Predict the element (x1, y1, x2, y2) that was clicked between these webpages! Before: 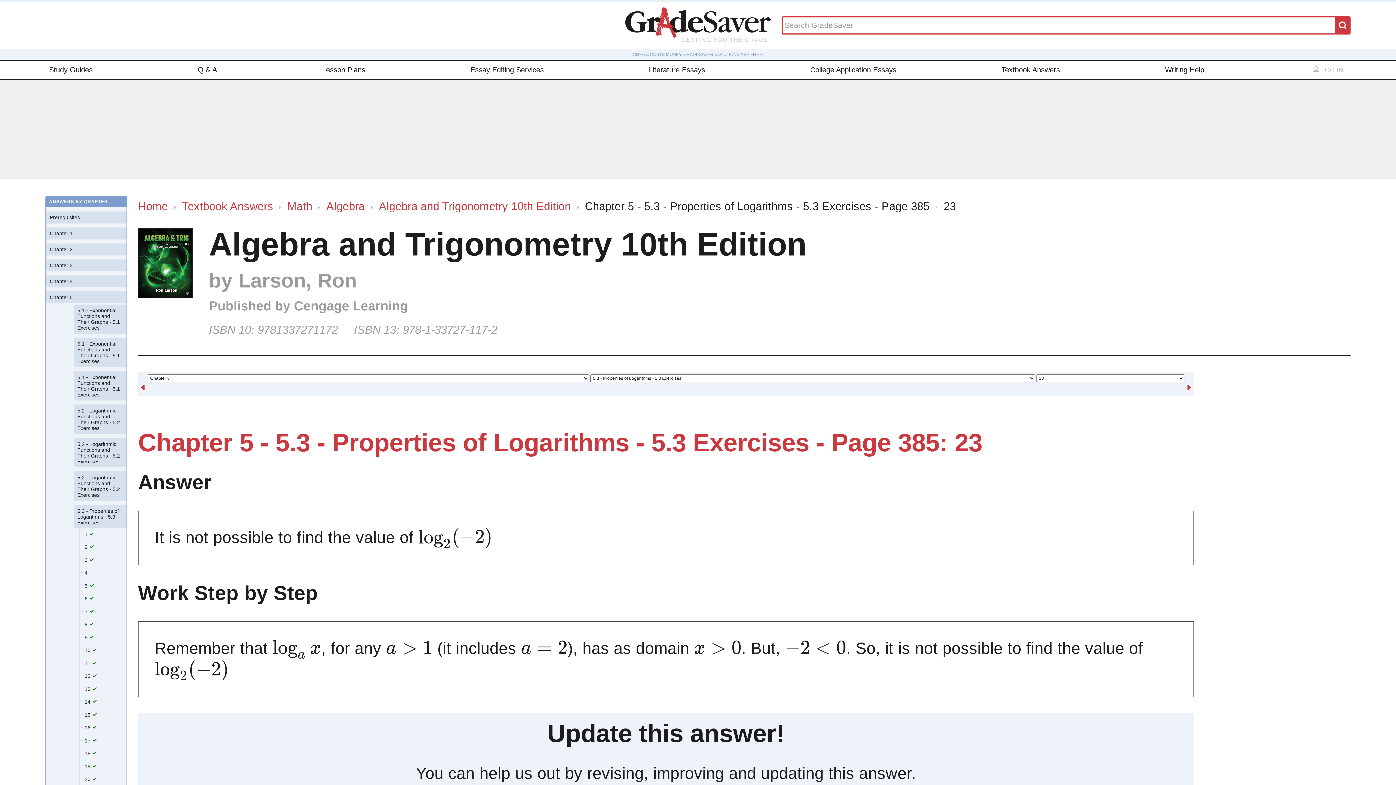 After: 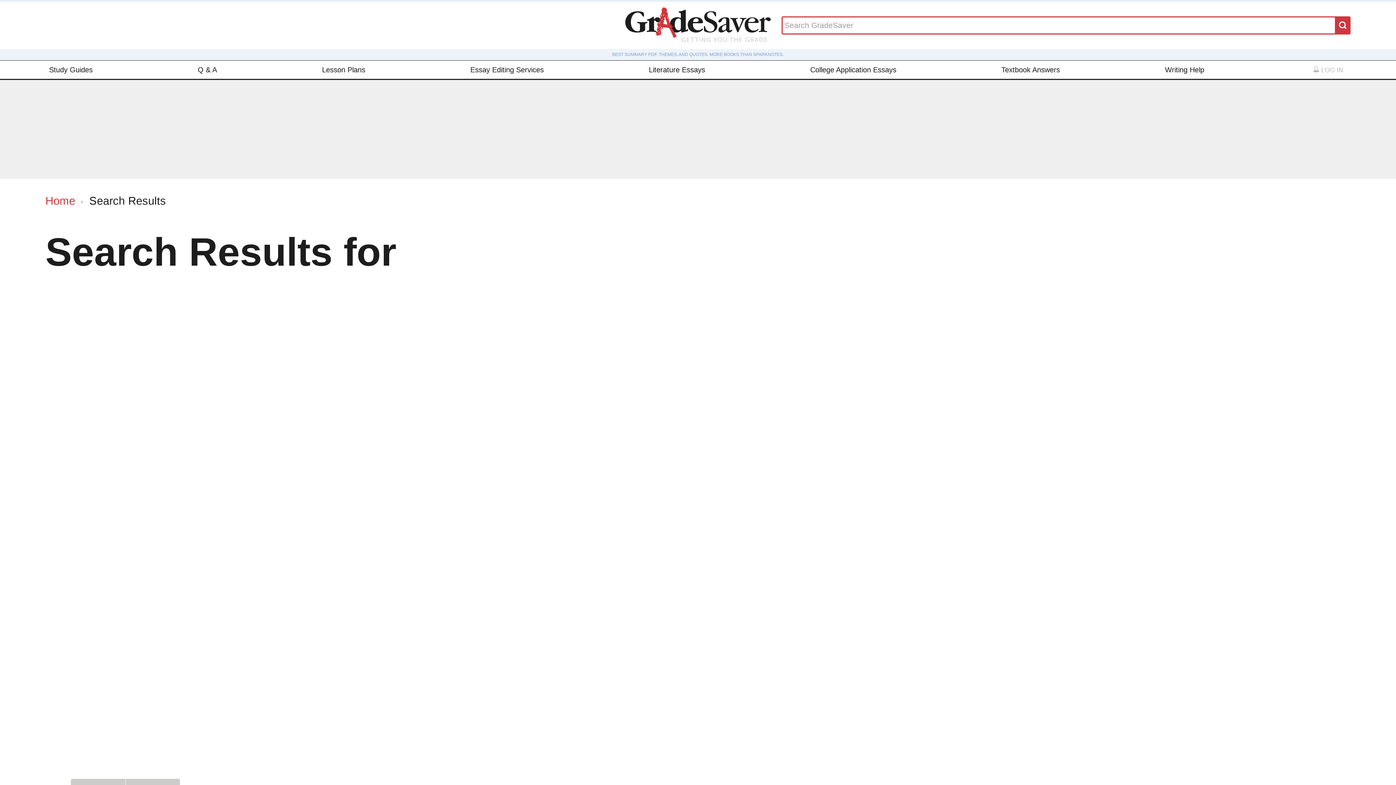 Action: bbox: (1335, 16, 1350, 34)